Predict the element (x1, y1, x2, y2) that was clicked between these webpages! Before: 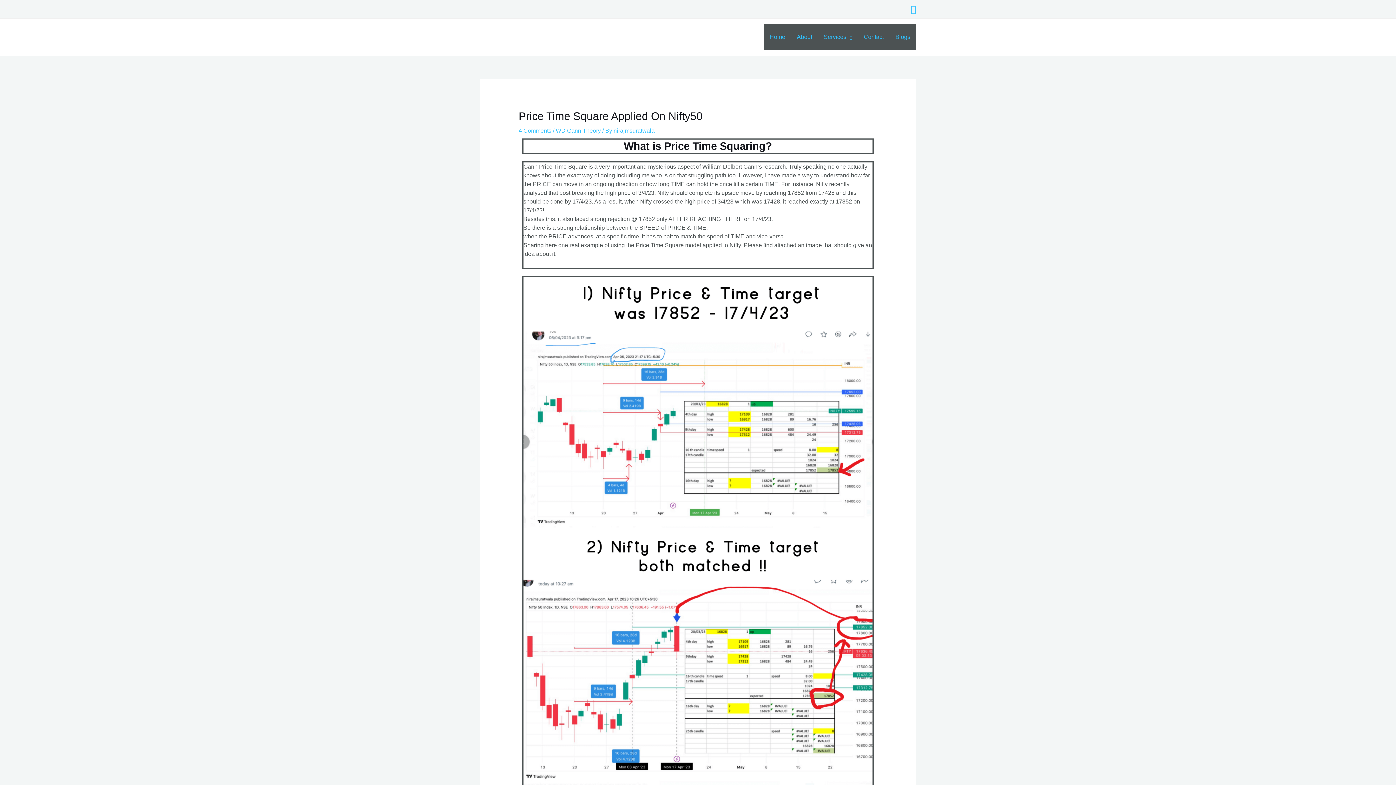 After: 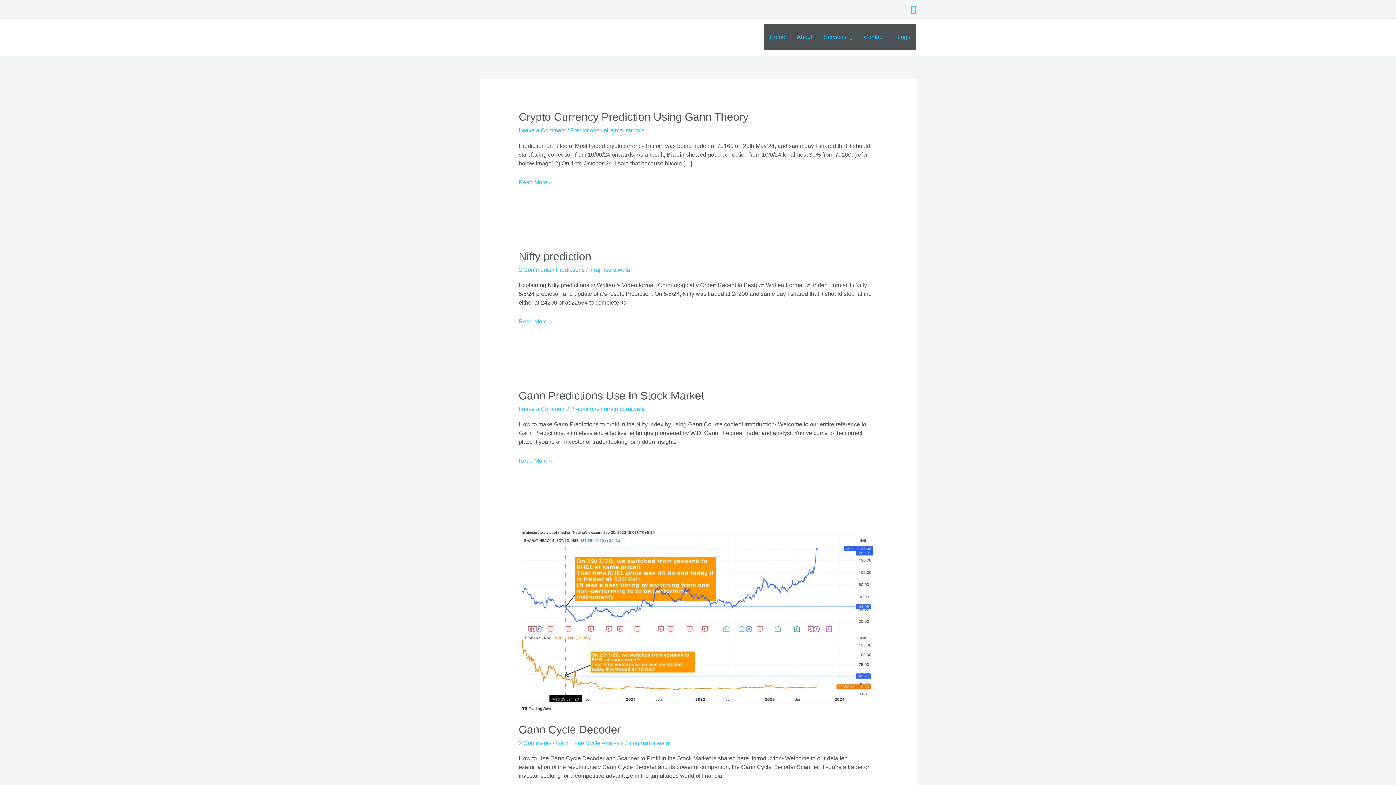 Action: bbox: (889, 24, 916, 49) label: Blogs